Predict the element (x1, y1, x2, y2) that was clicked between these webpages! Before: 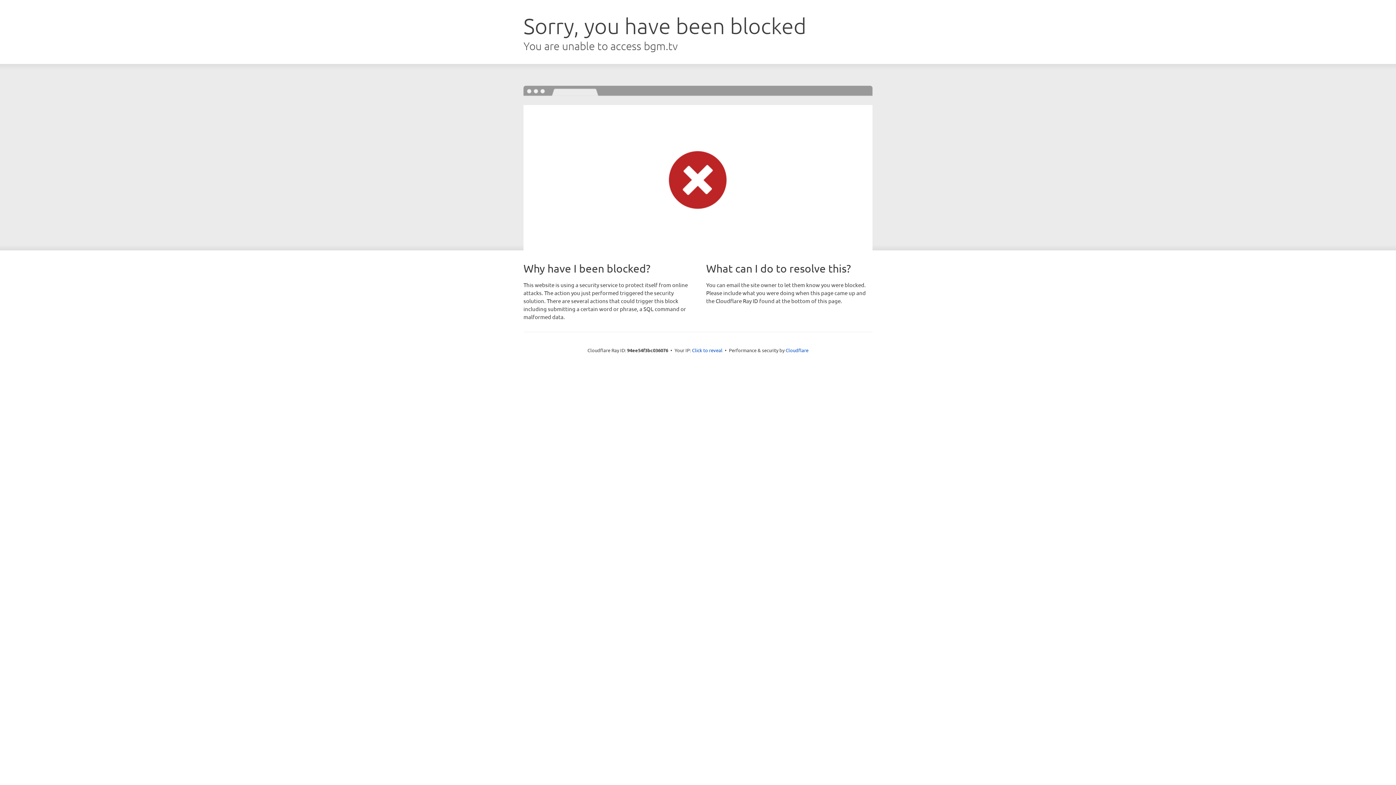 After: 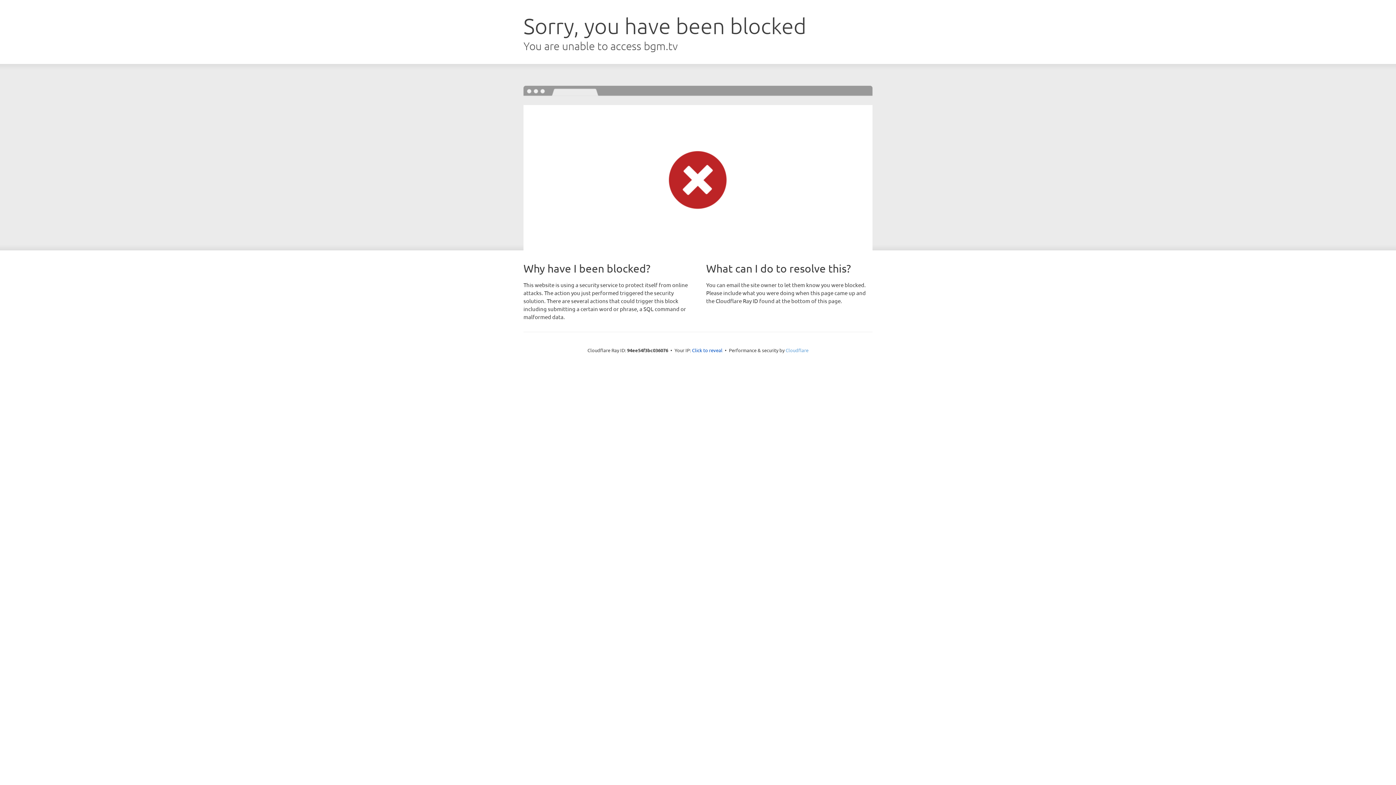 Action: bbox: (785, 347, 808, 353) label: Cloudflare